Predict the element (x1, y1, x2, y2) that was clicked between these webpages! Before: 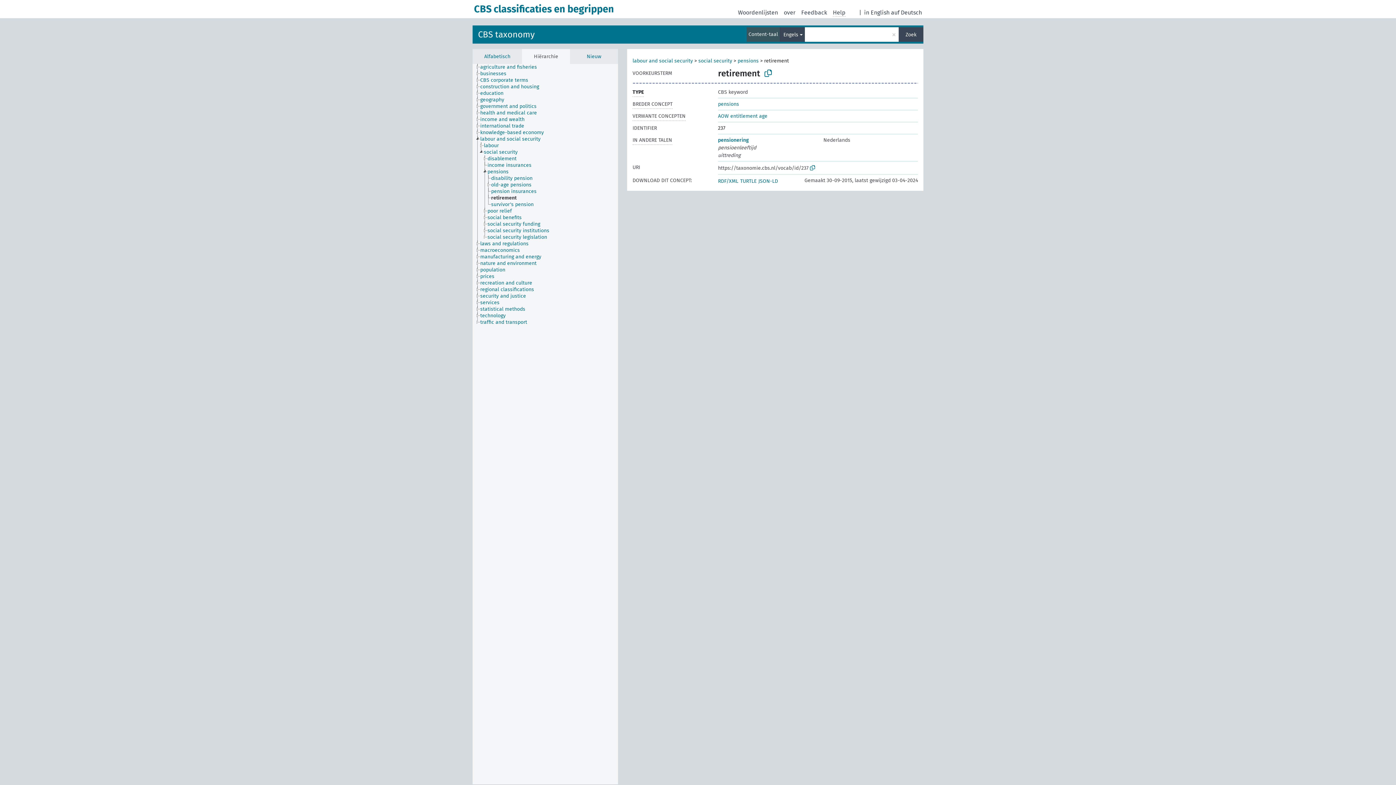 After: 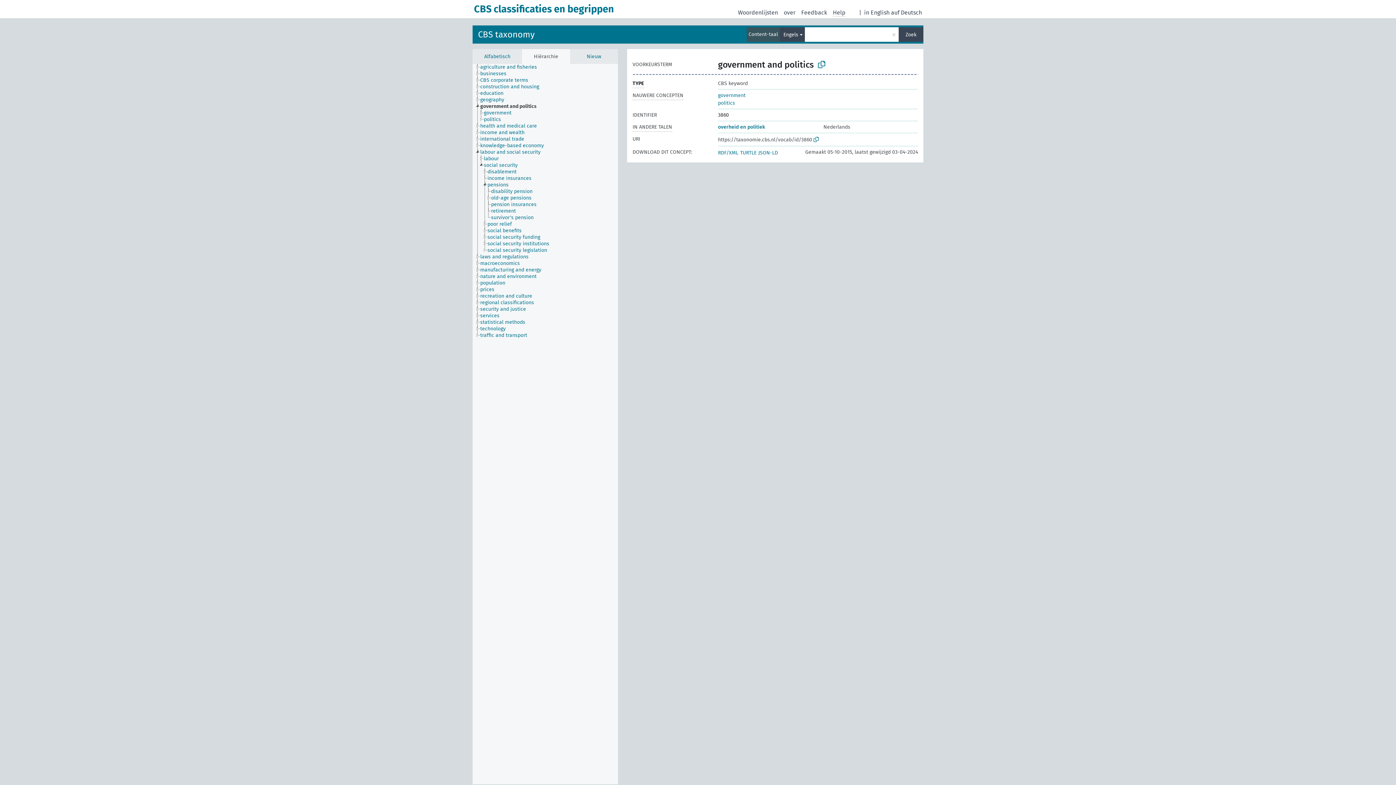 Action: bbox: (480, 103, 543, 109) label: government and politics